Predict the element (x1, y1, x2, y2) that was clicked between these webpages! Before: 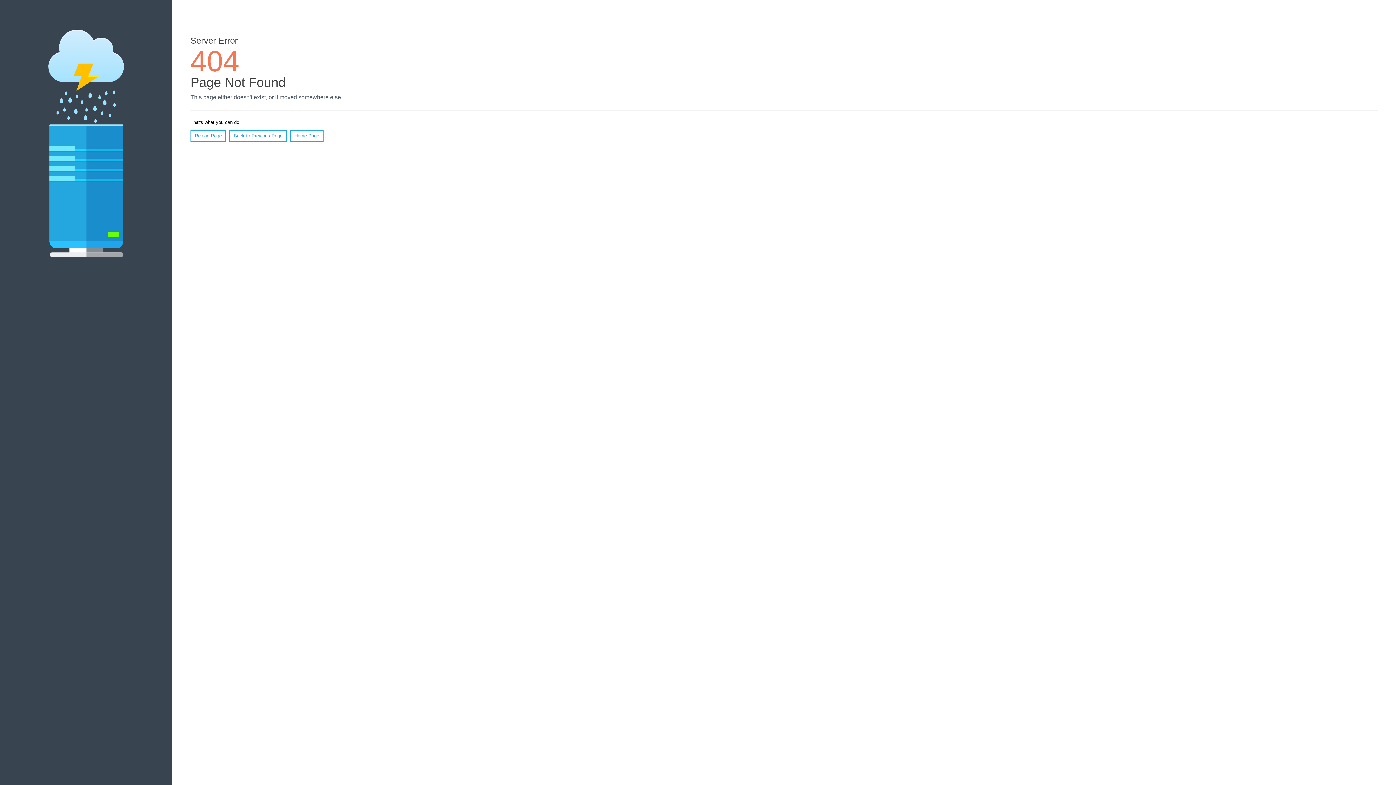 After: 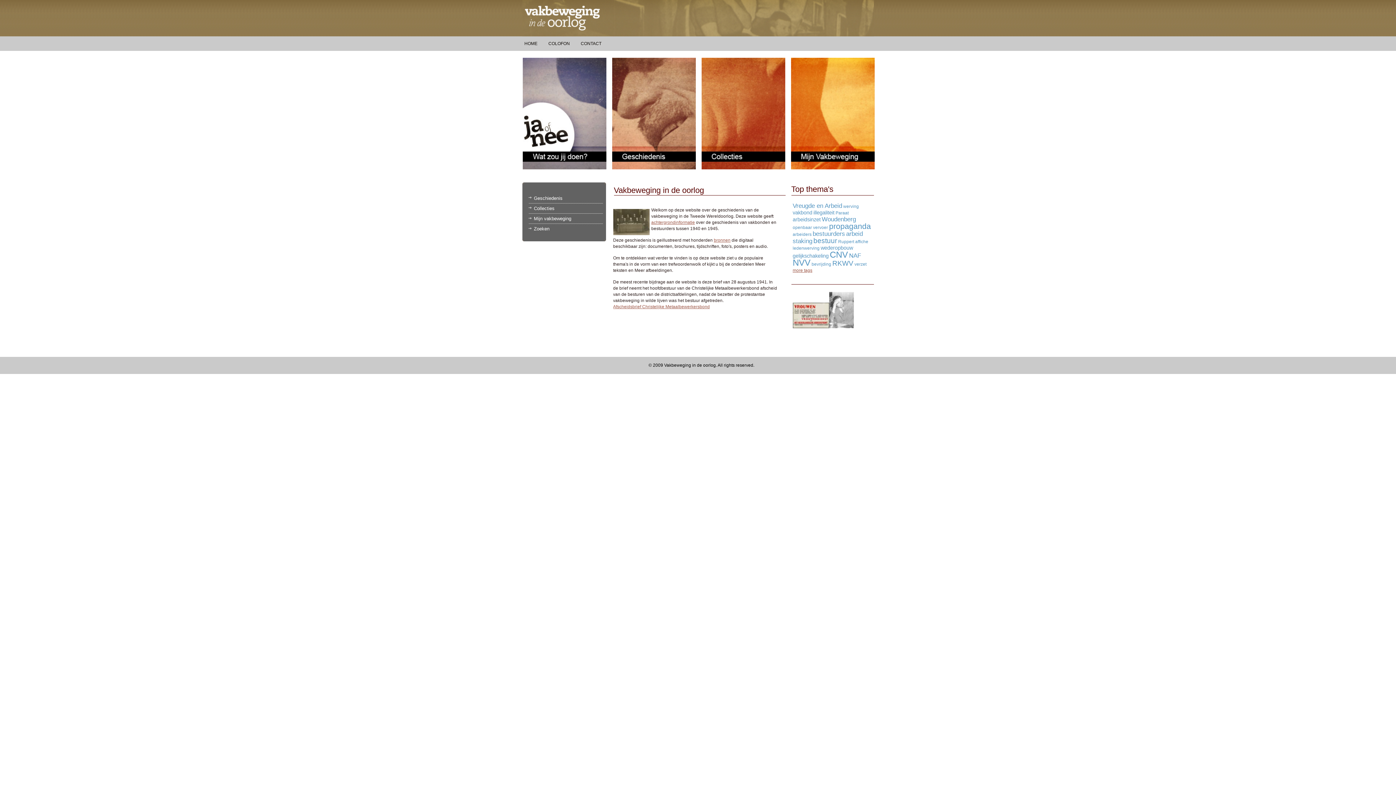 Action: bbox: (290, 130, 323, 141) label: Home Page